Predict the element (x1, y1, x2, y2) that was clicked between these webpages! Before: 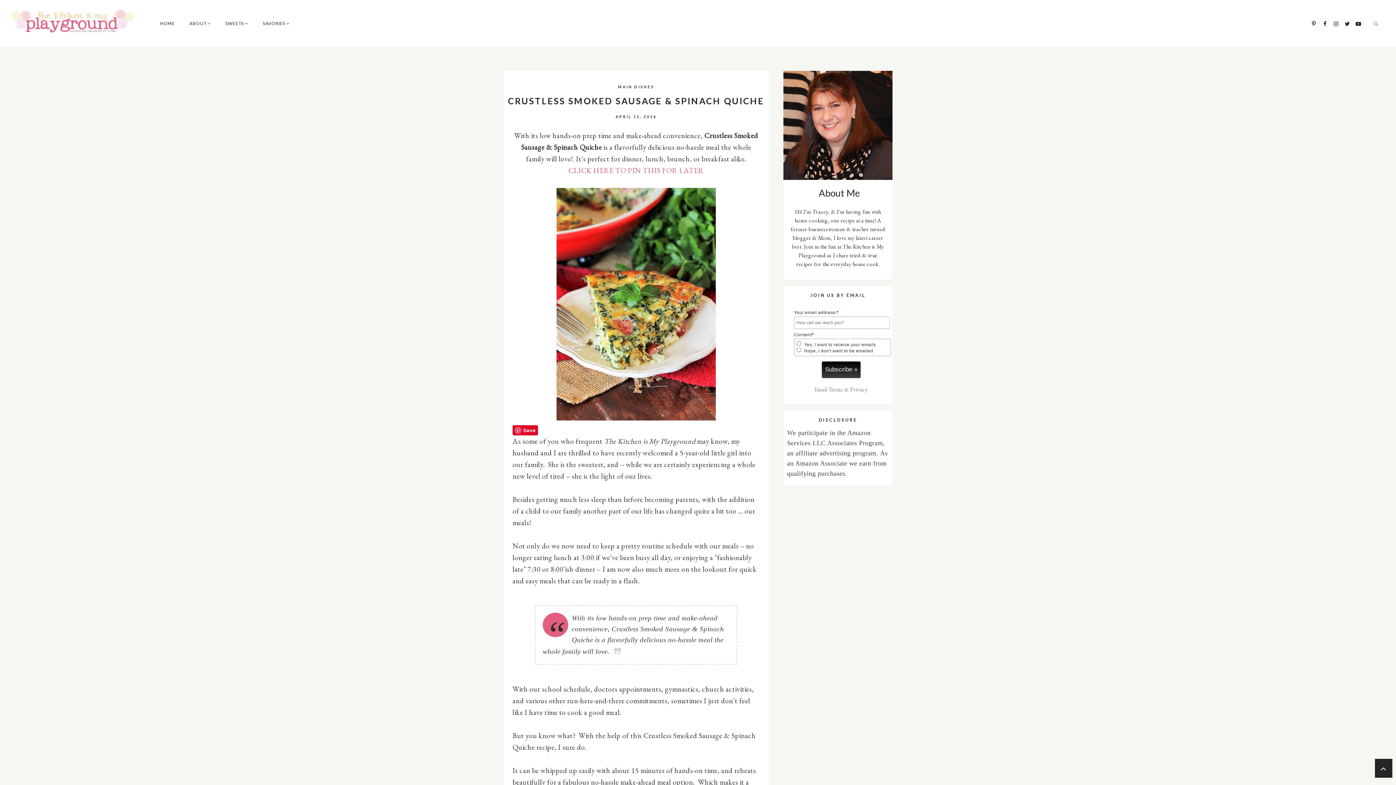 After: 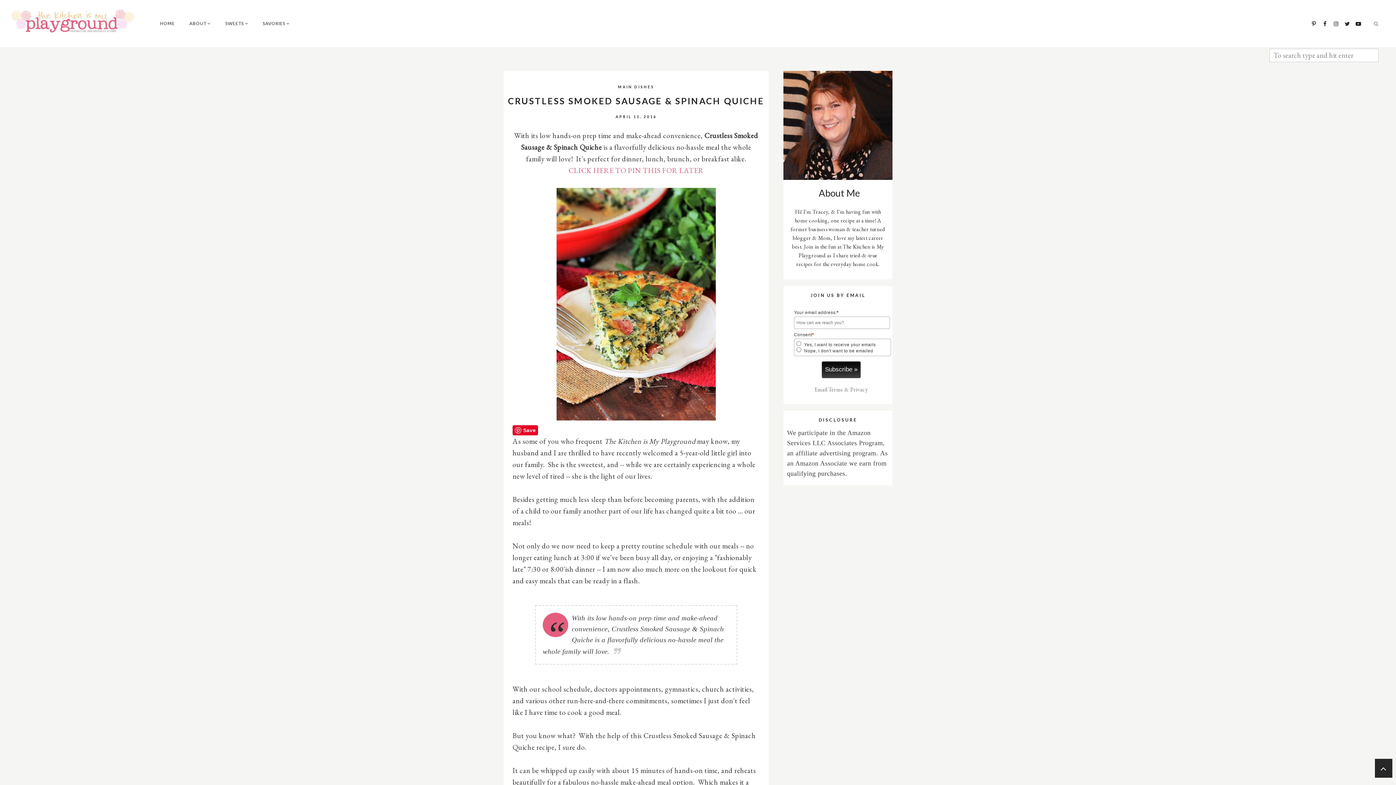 Action: bbox: (1367, 0, 1385, 47)